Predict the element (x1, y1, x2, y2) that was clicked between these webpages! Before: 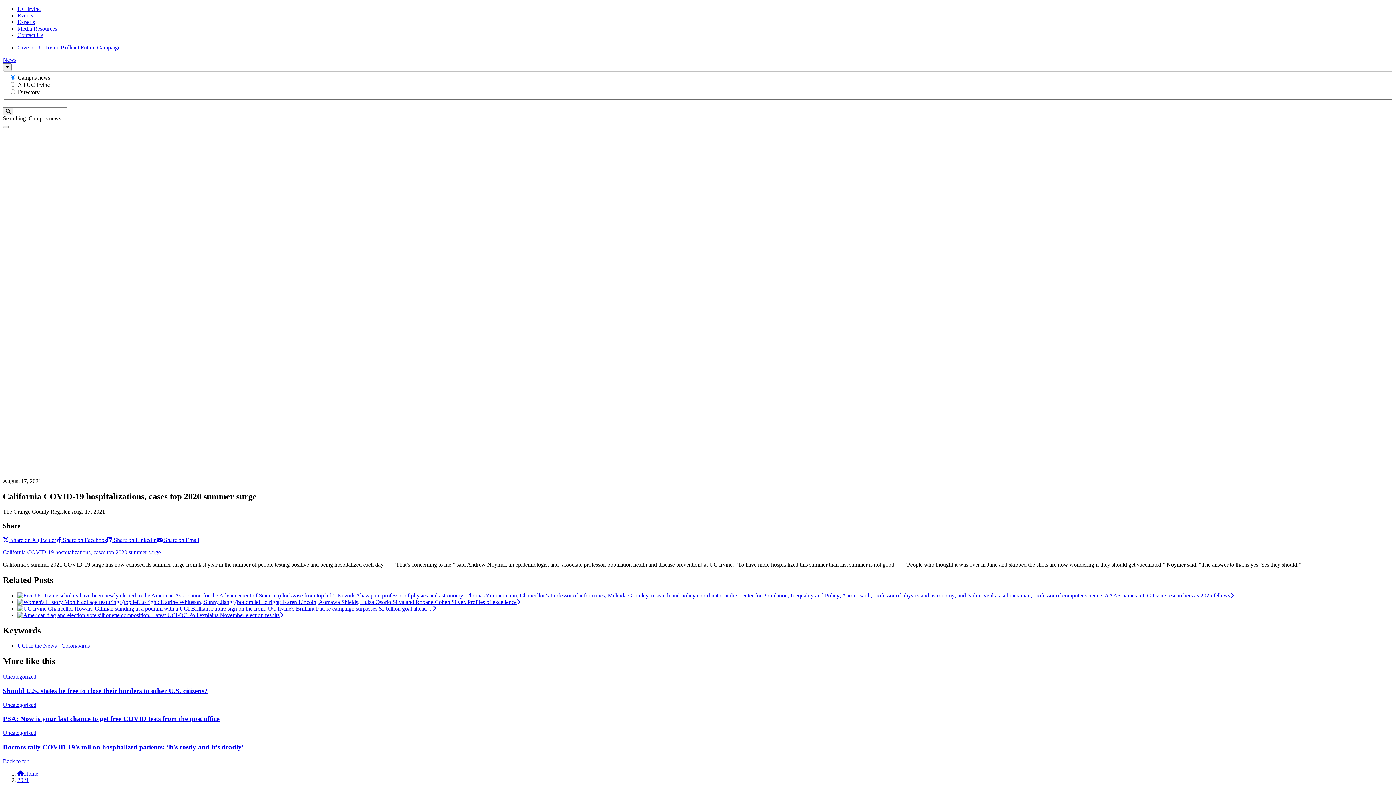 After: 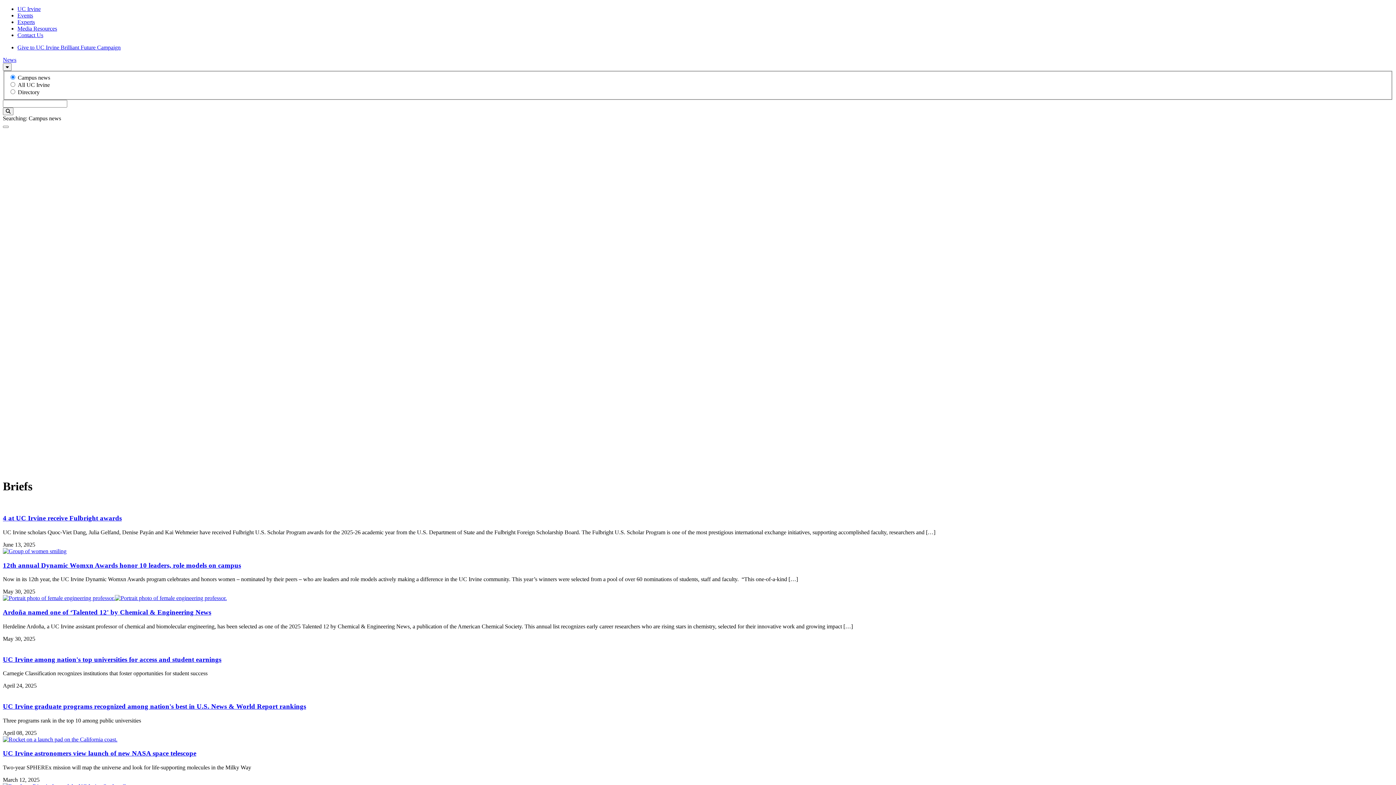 Action: label: News Briefs bbox: (32, 356, 60, 362)